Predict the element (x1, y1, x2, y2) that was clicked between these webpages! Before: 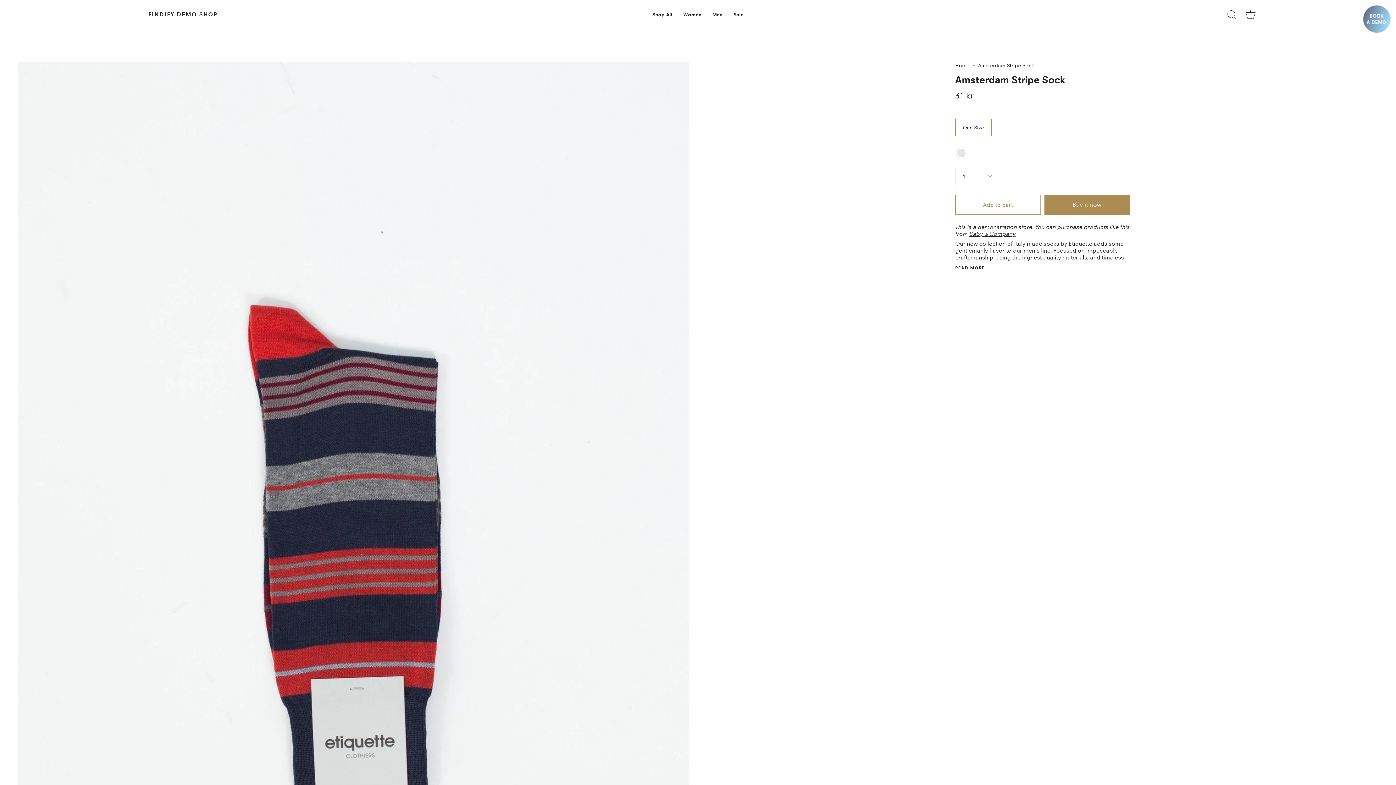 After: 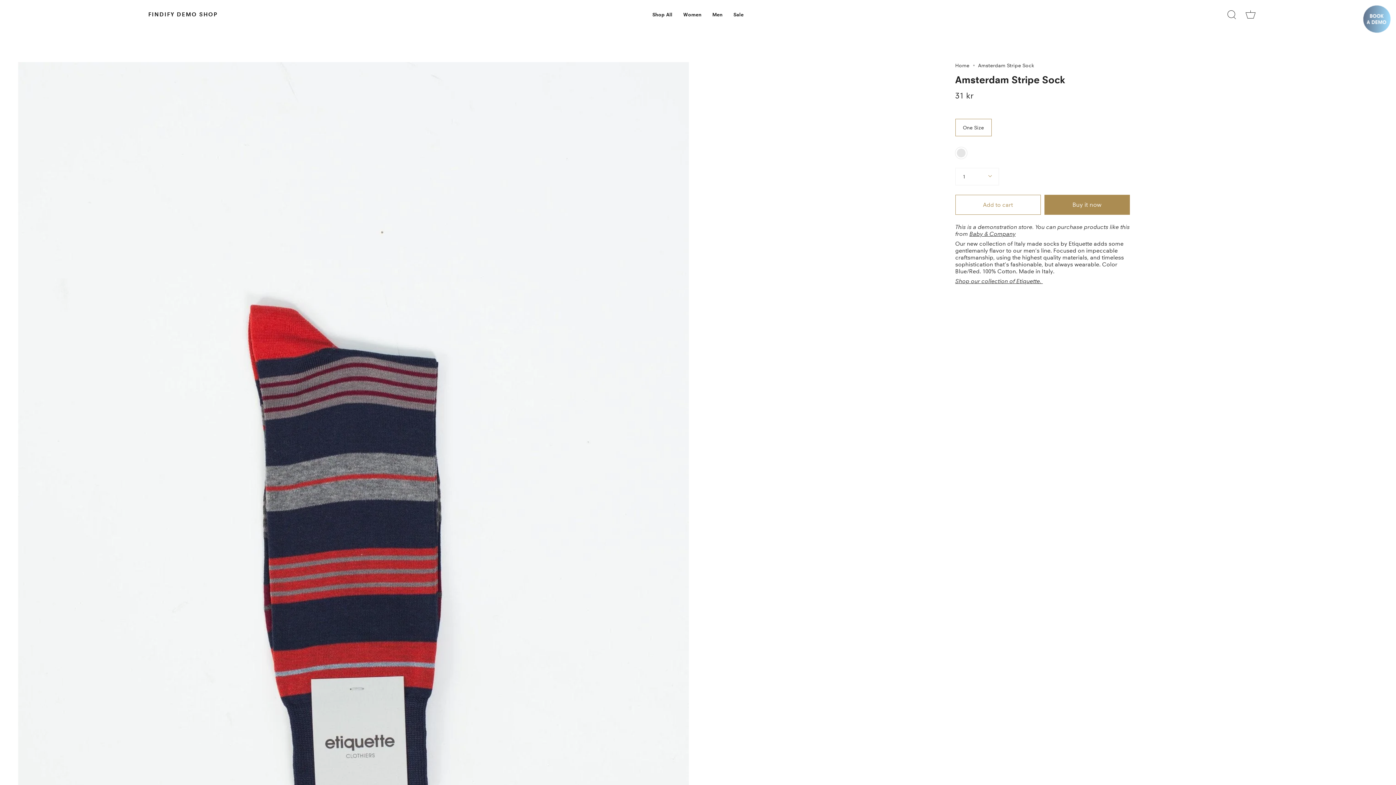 Action: label: READ MORE bbox: (955, 265, 985, 270)